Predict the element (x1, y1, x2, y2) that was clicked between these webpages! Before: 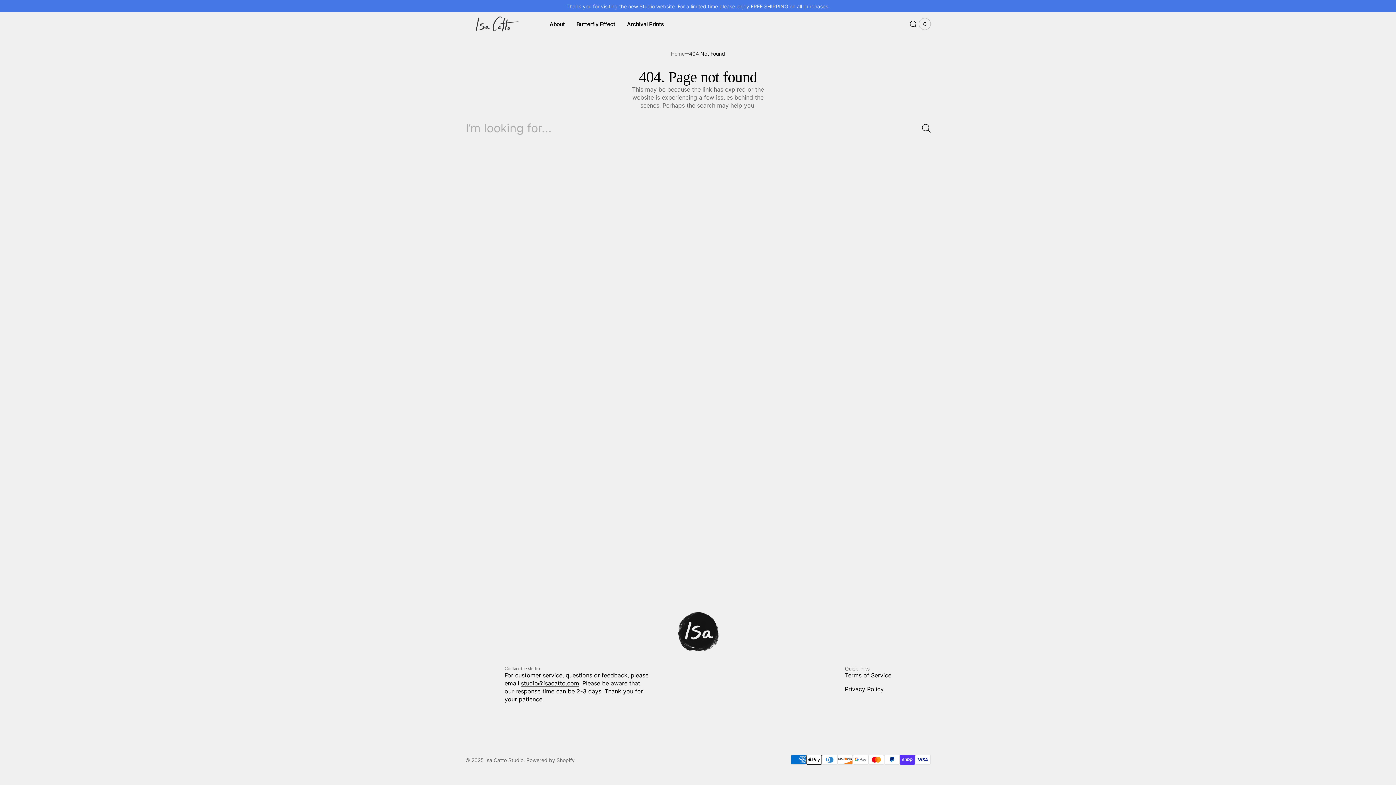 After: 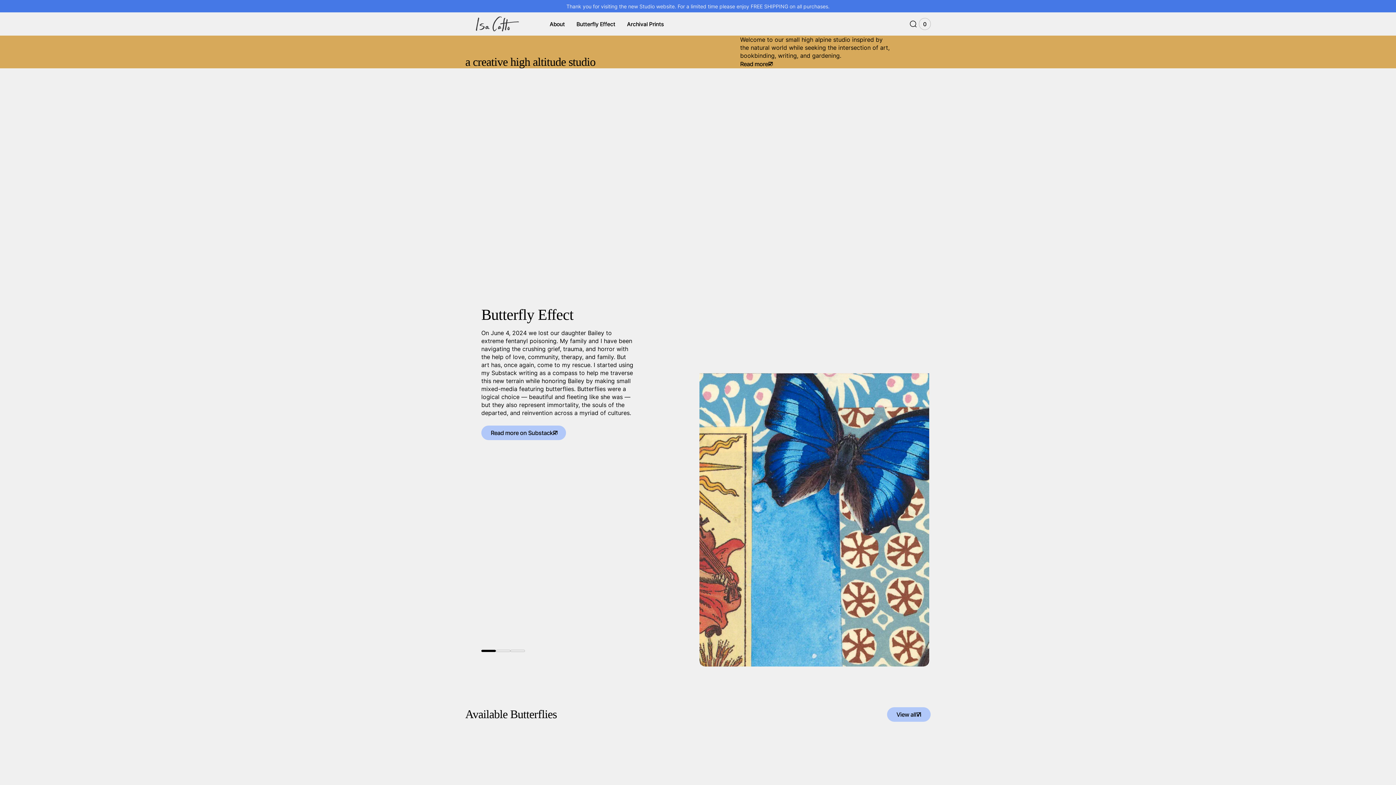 Action: bbox: (671, 50, 684, 57) label: Home